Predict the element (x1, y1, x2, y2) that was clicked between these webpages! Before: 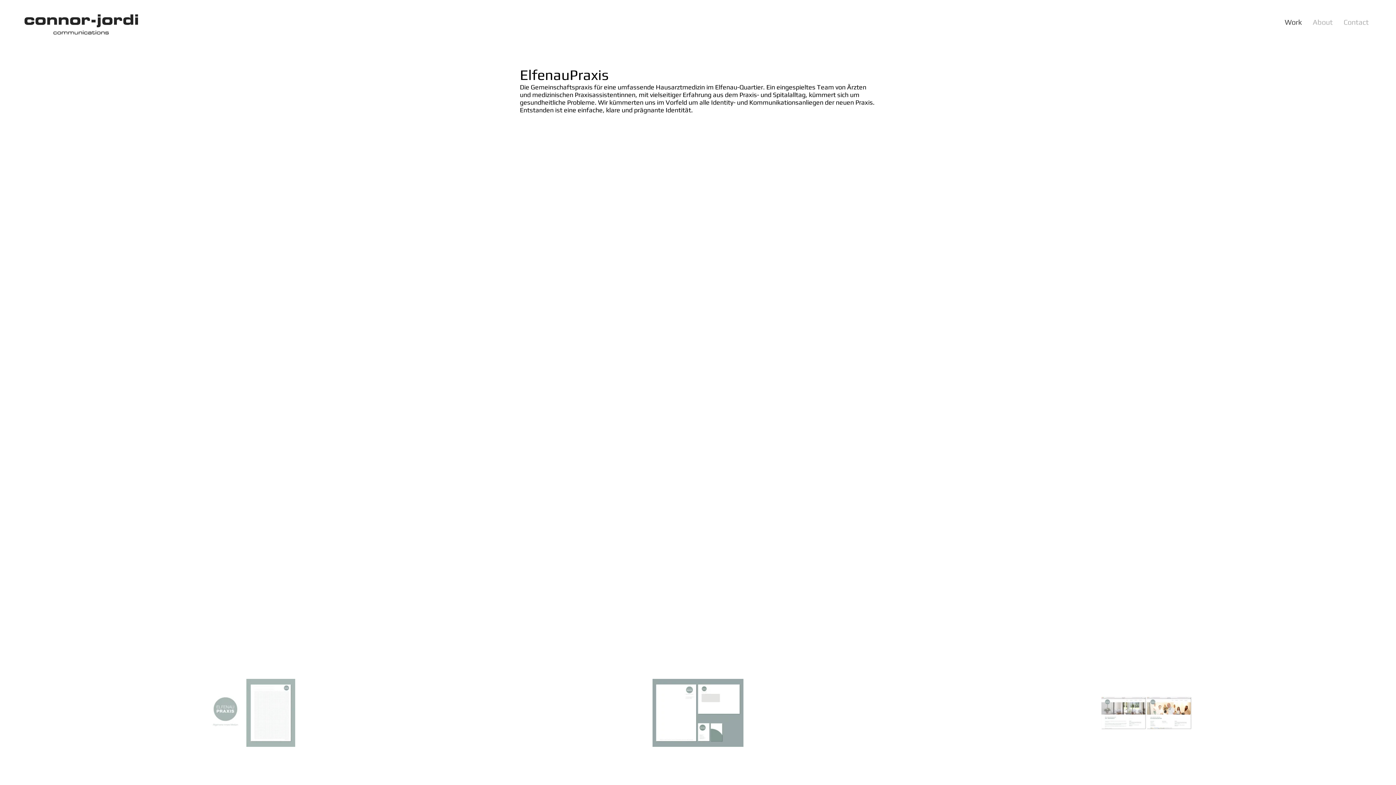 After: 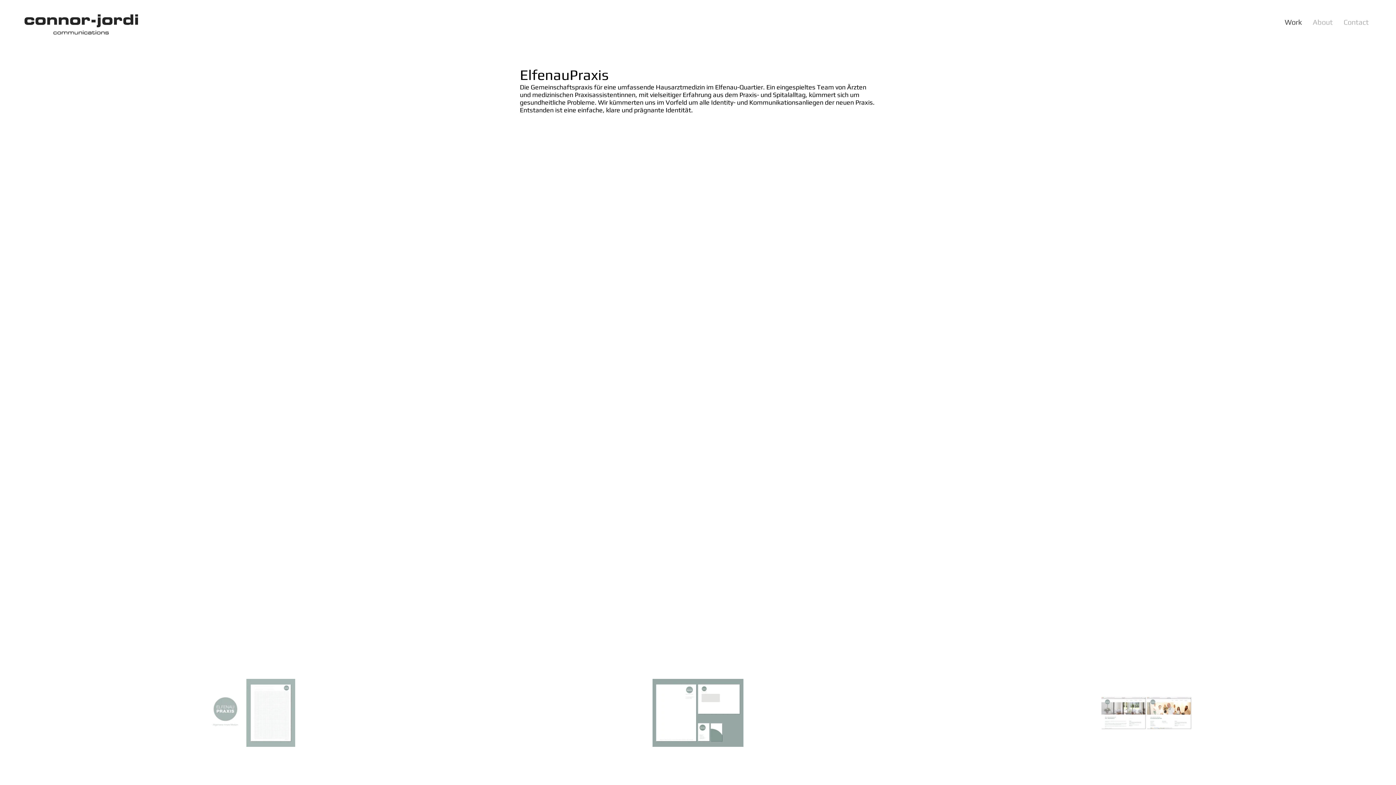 Action: bbox: (520, 66, 608, 83) label: ElfenauPraxis